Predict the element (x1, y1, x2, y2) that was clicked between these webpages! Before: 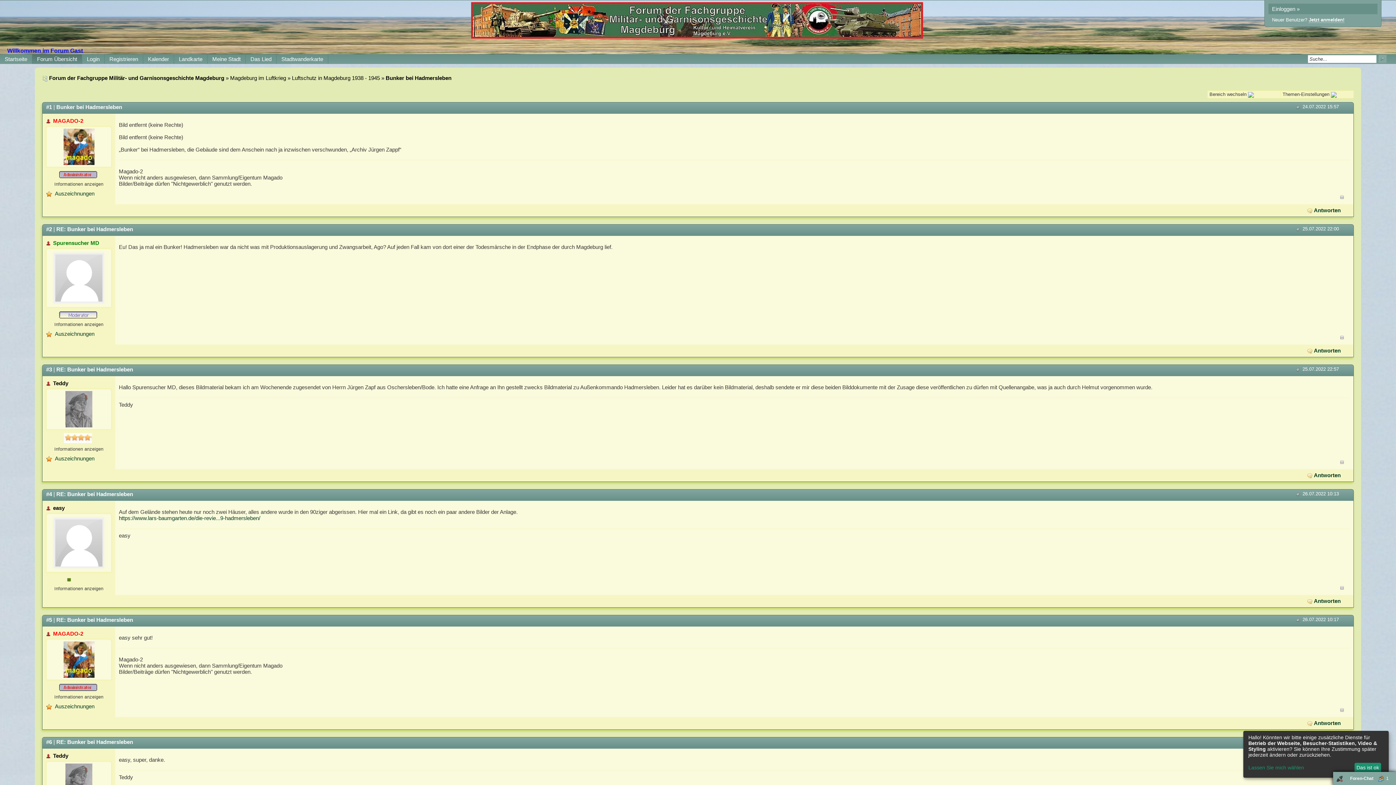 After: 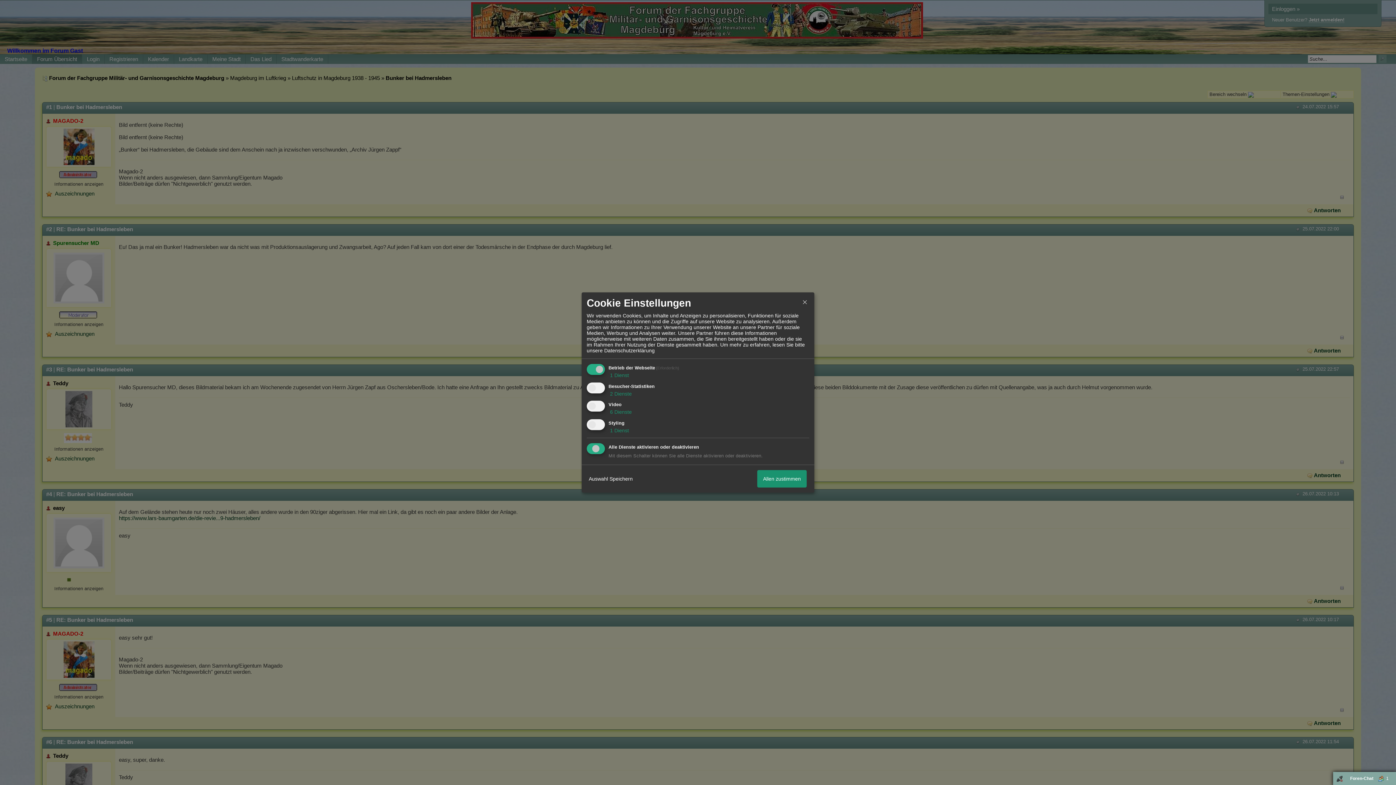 Action: label: Lassen Sie mich wählen bbox: (1248, 765, 1352, 771)